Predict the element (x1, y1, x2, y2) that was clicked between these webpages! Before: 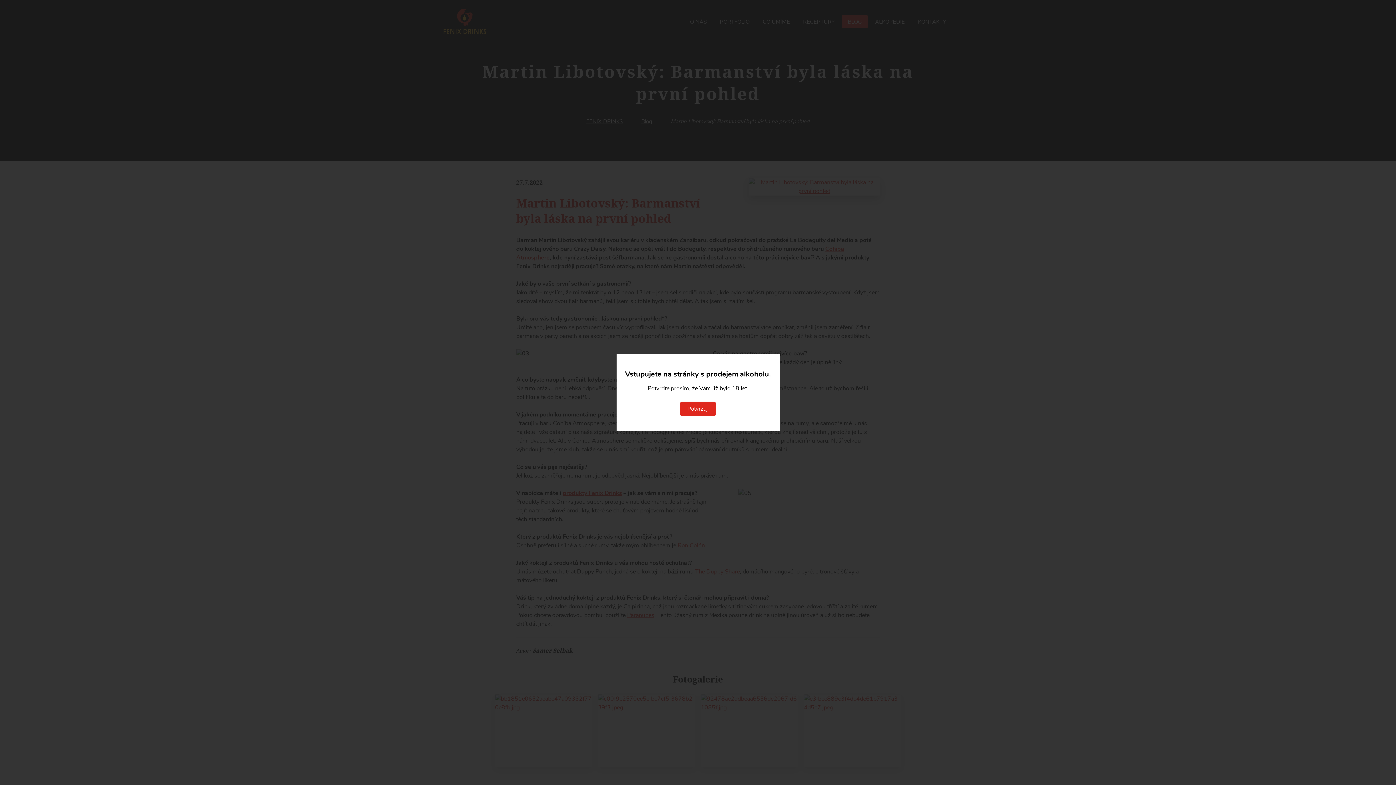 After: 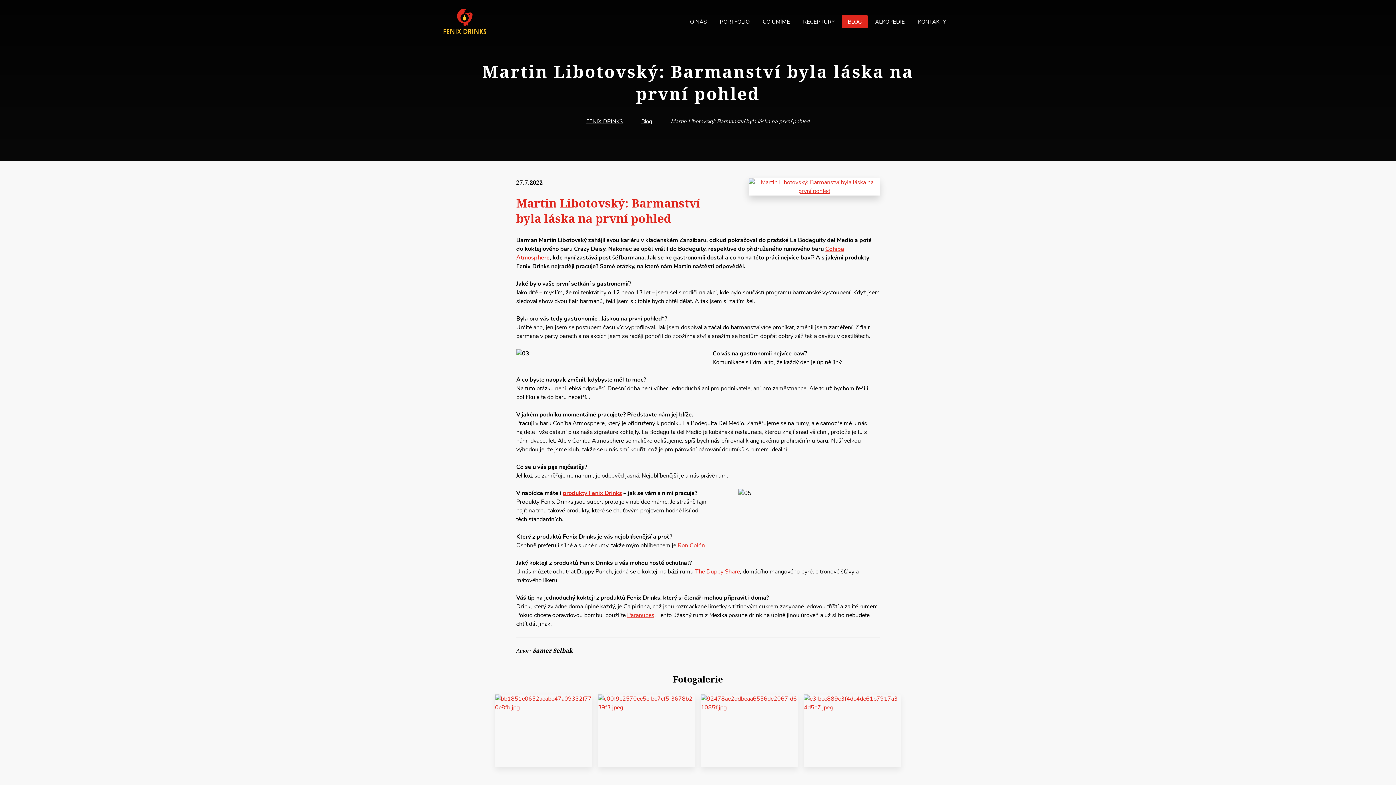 Action: bbox: (680, 401, 716, 416) label: Potvrzuji